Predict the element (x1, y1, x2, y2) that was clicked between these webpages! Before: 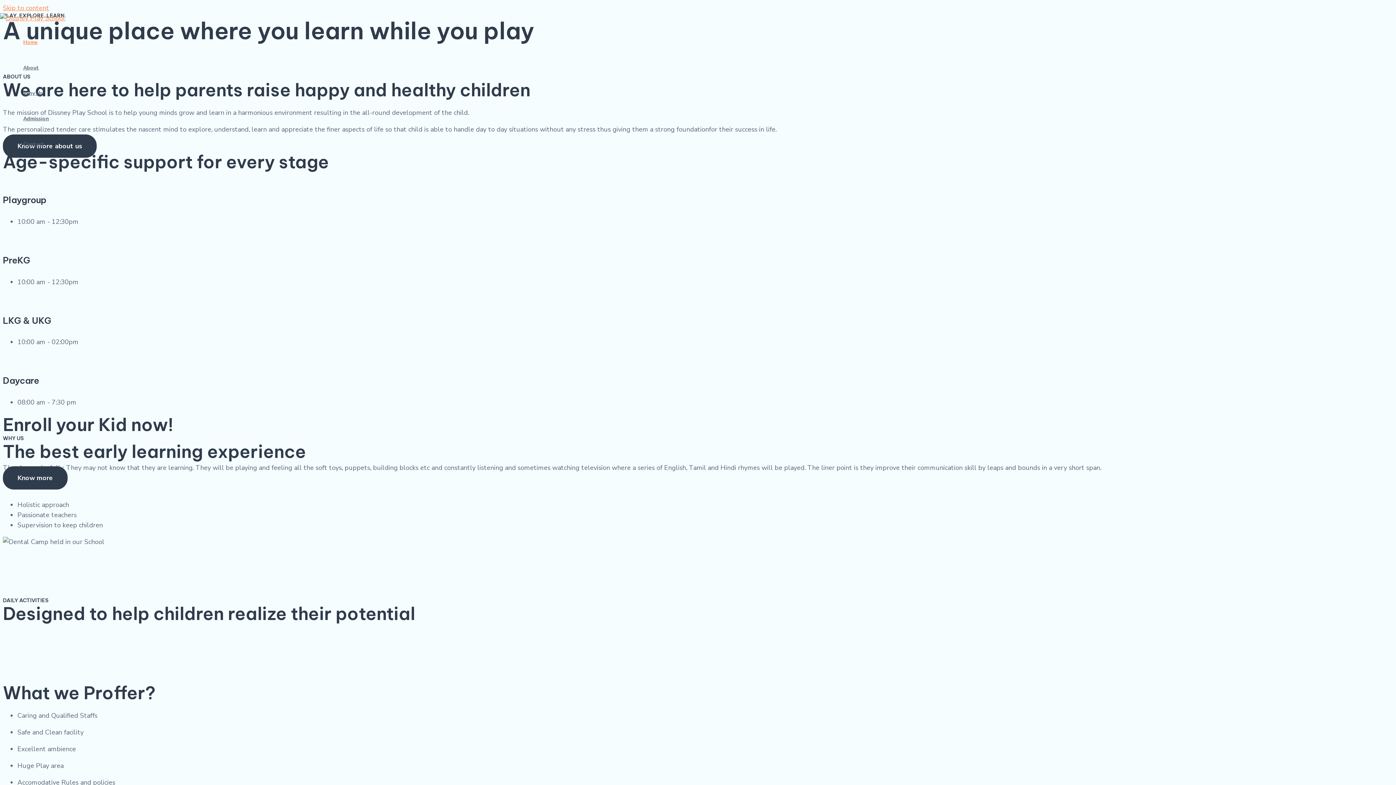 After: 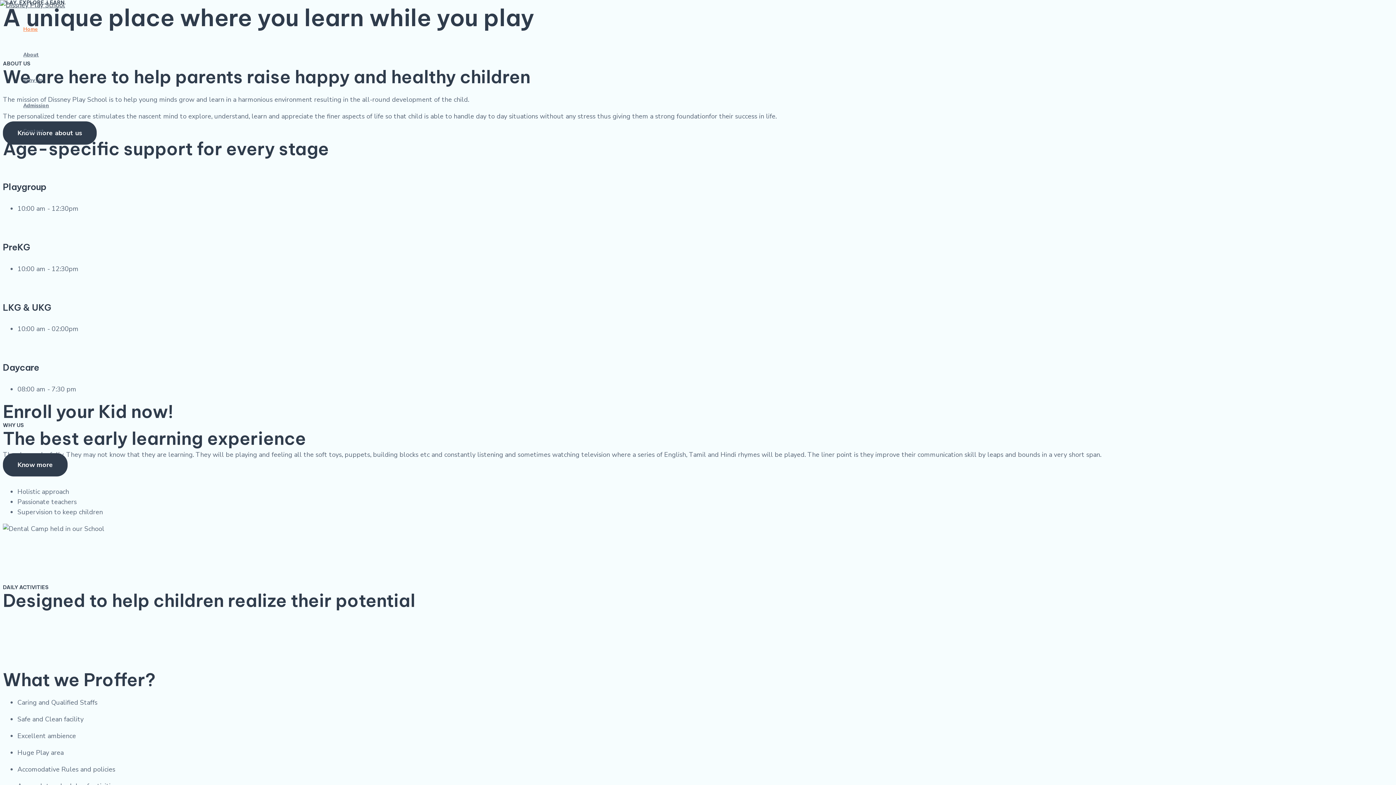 Action: label: Skip to content bbox: (2, 3, 49, 12)